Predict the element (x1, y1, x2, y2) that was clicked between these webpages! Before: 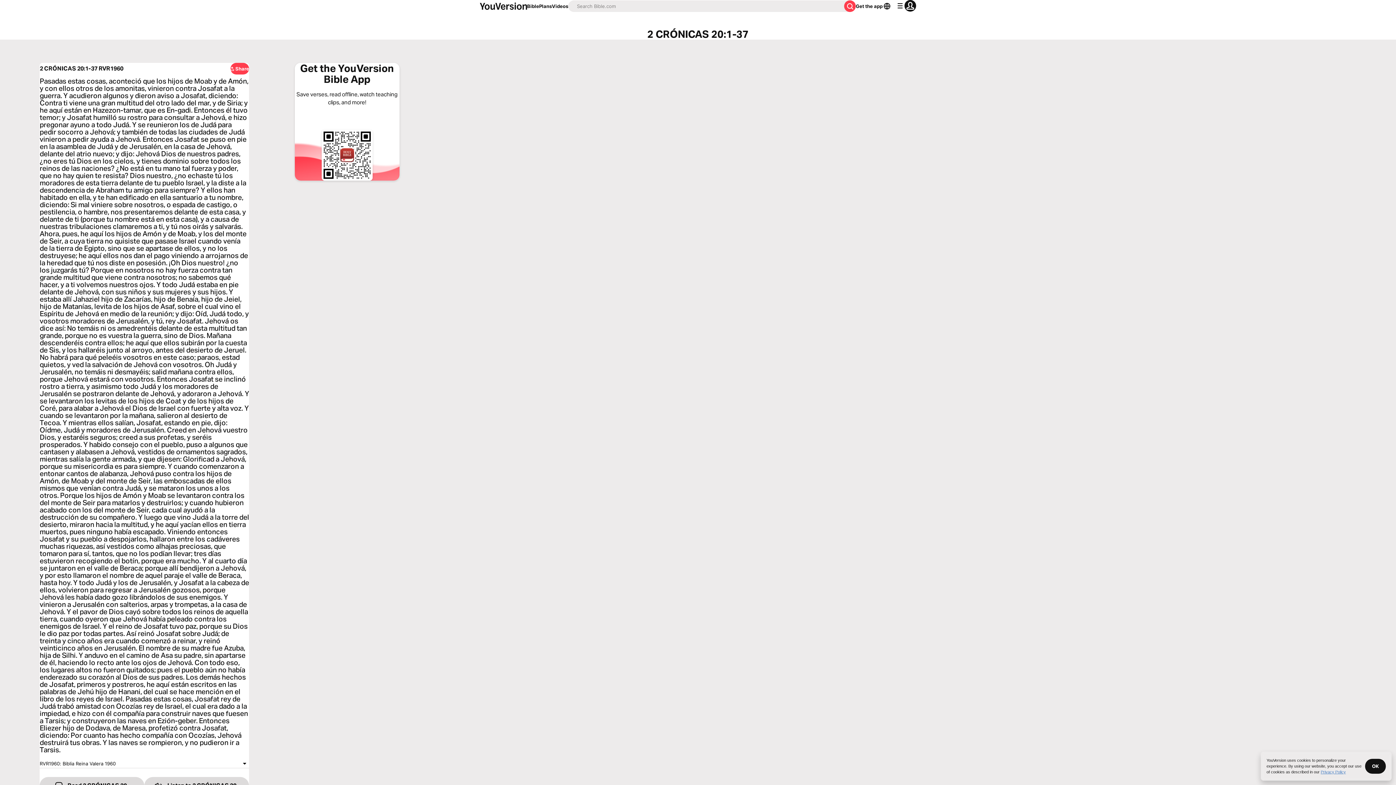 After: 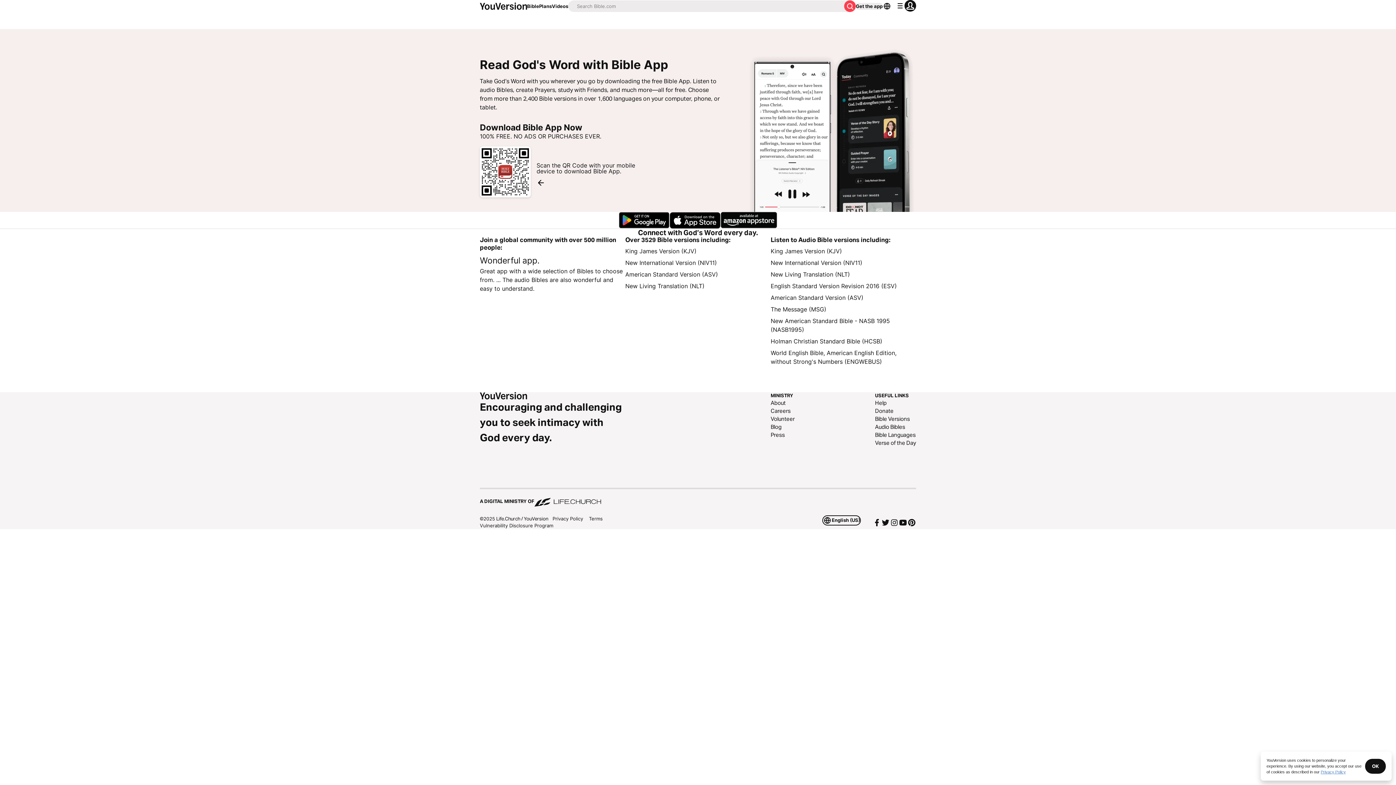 Action: bbox: (856, 2, 882, 9) label: Get the app